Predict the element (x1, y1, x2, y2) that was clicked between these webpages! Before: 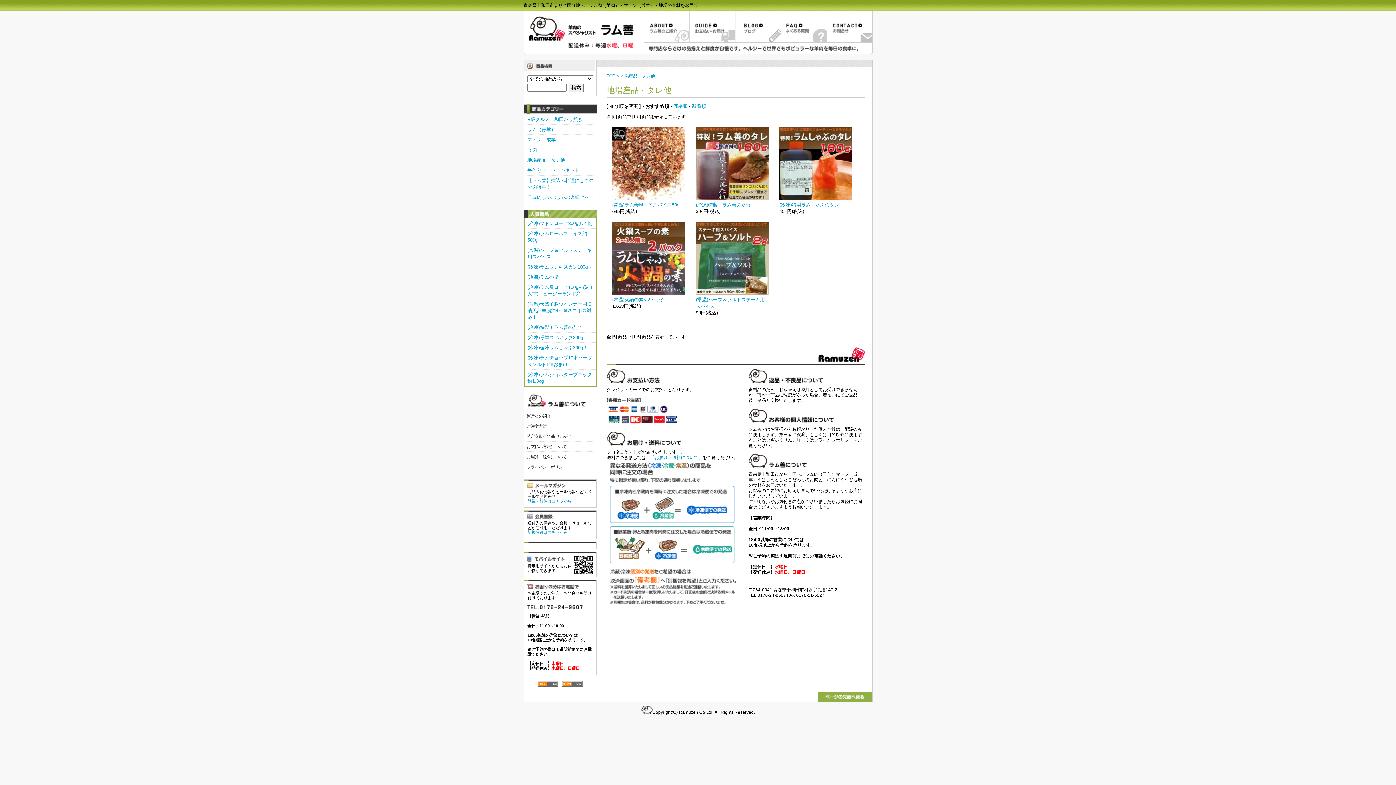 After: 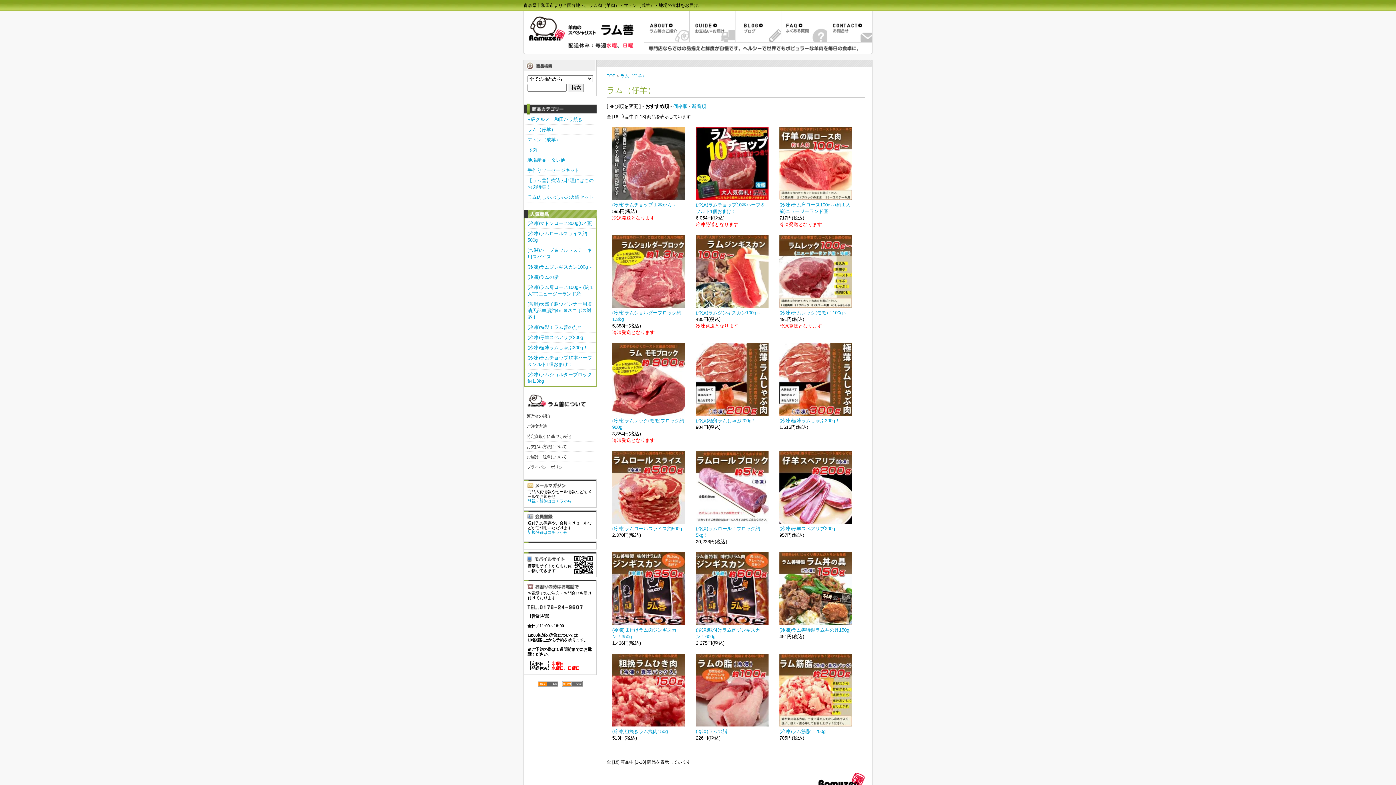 Action: label: ラム（仔羊） bbox: (524, 124, 596, 134)